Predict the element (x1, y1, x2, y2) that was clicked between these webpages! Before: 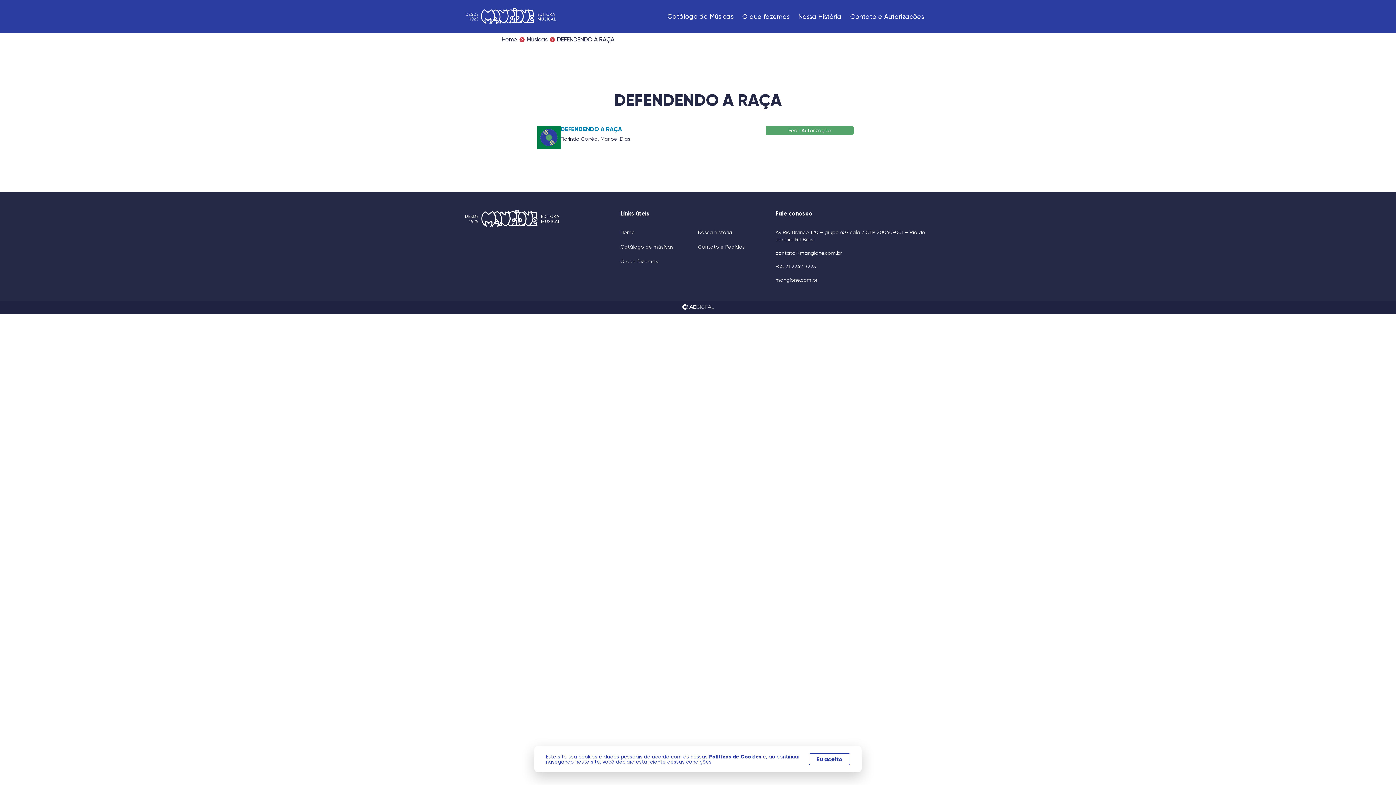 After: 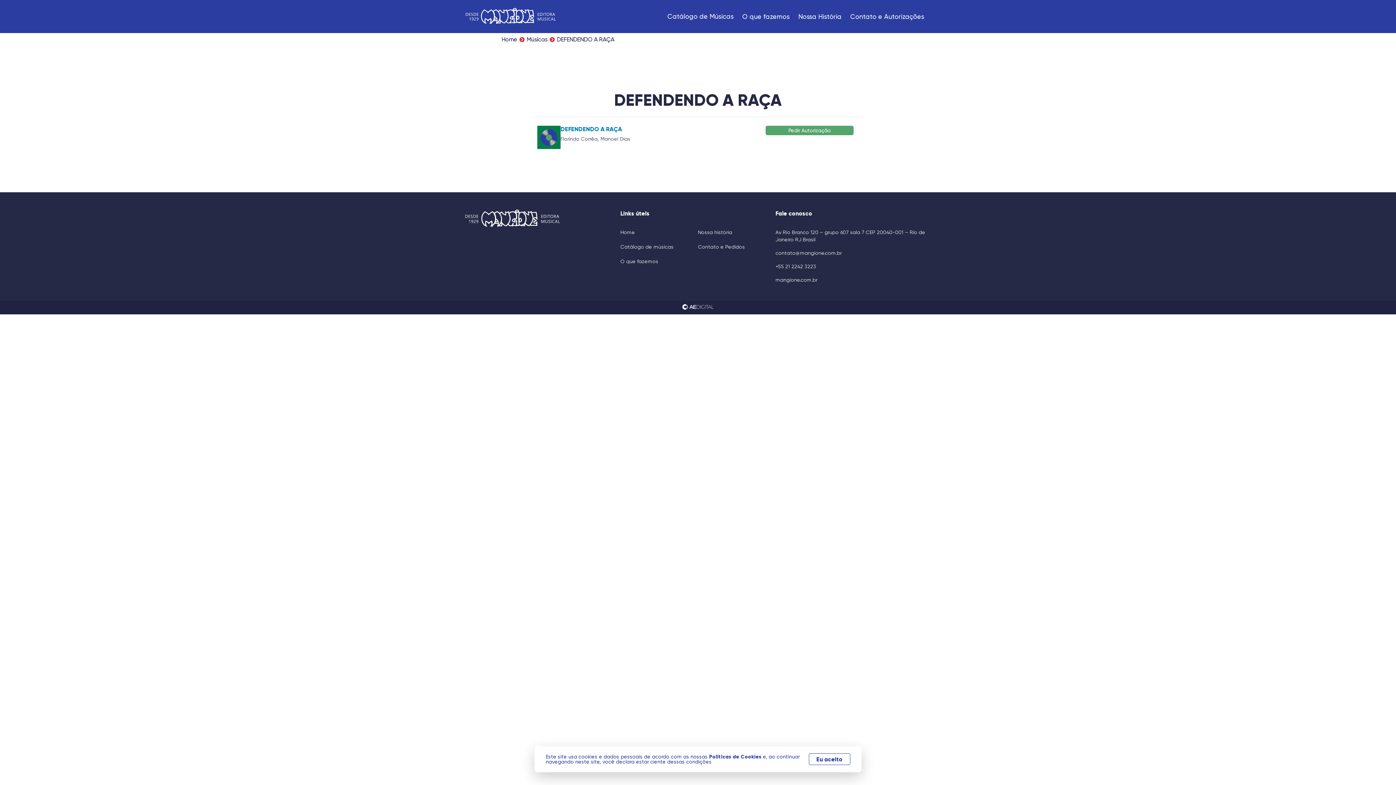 Action: bbox: (682, 304, 713, 311)